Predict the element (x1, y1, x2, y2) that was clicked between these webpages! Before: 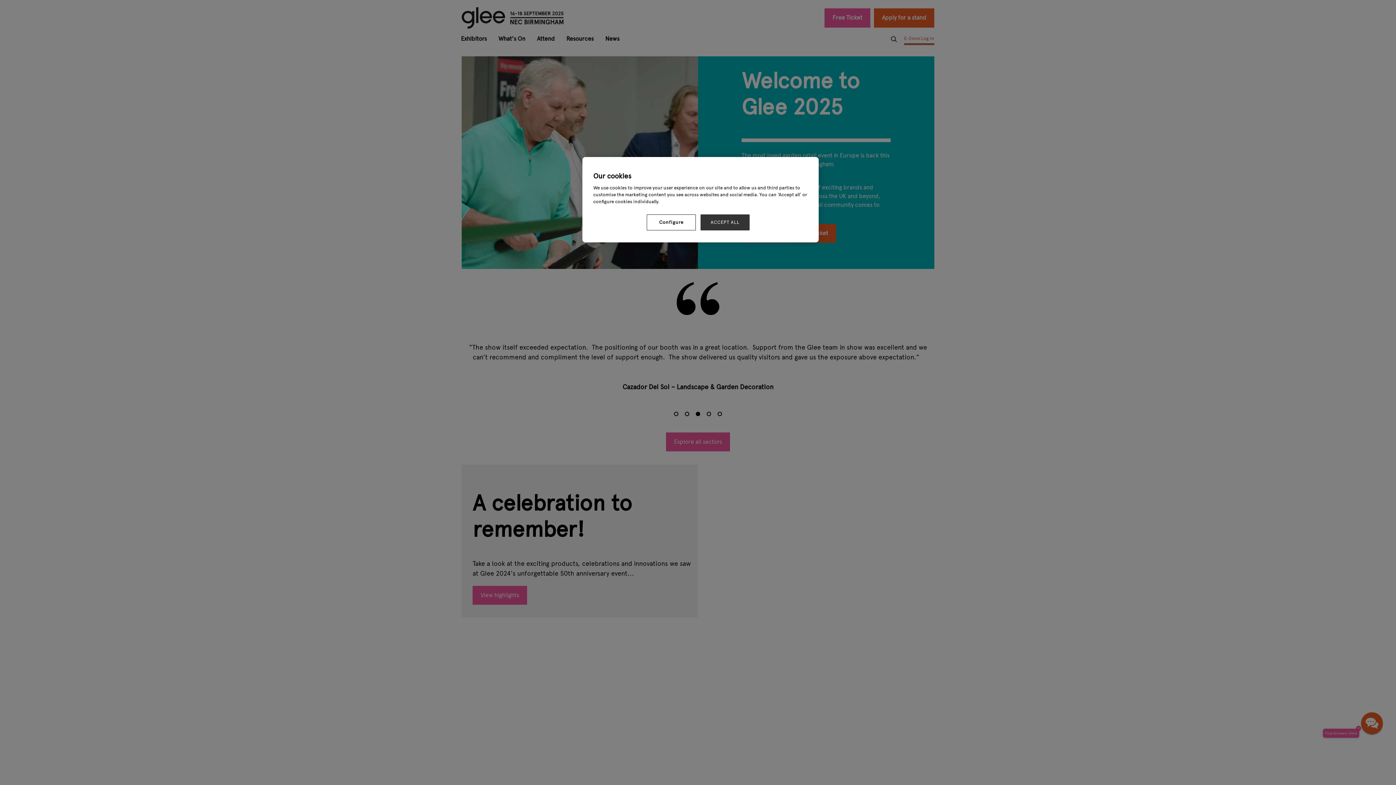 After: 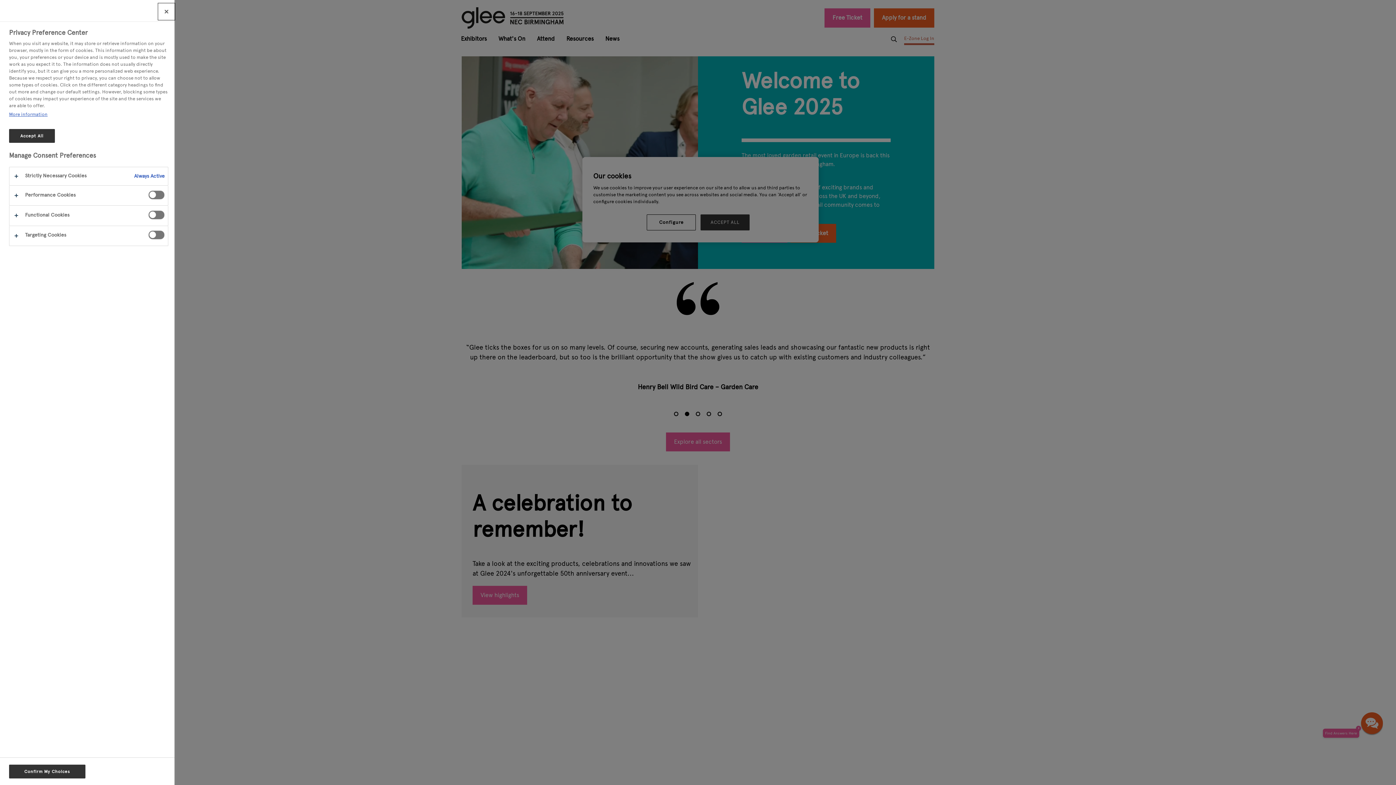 Action: label: Configure bbox: (646, 214, 696, 230)